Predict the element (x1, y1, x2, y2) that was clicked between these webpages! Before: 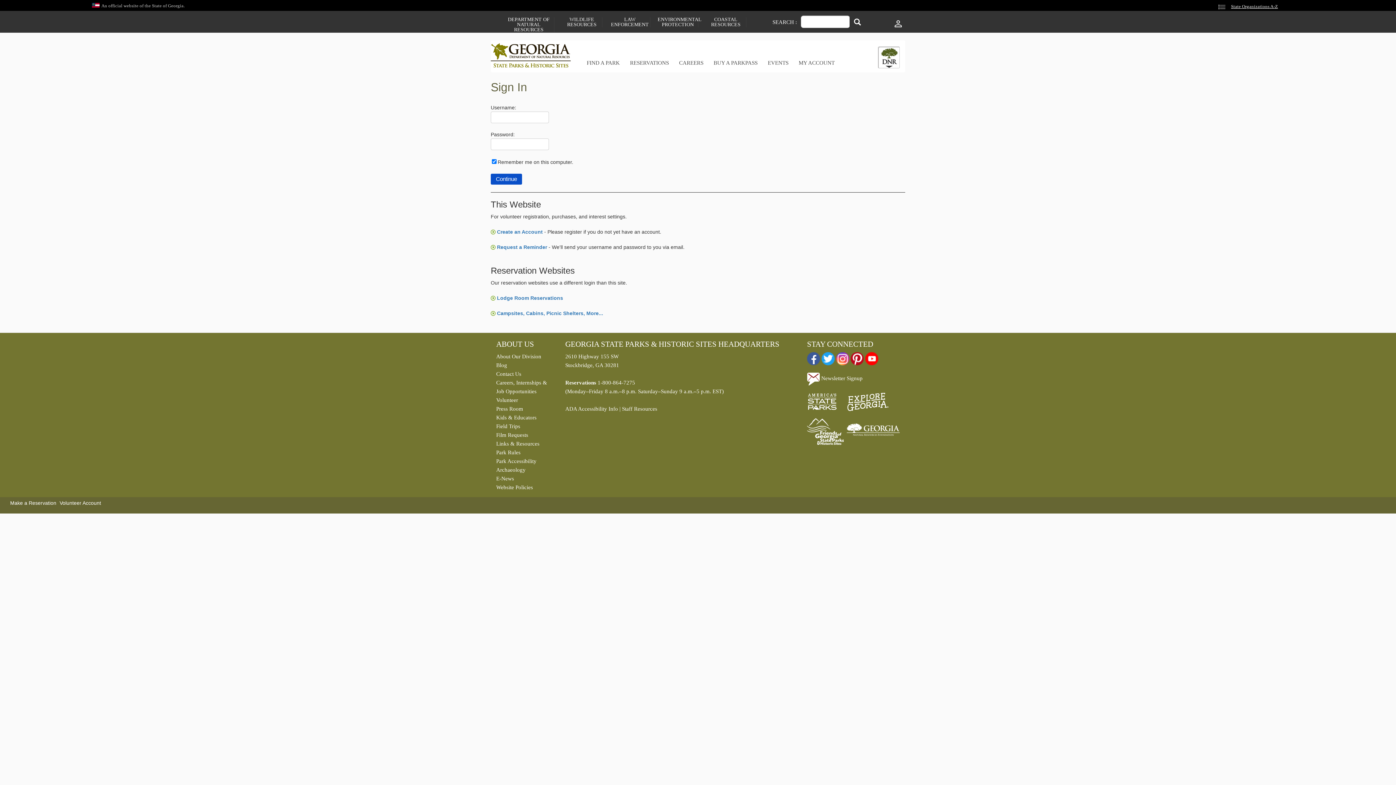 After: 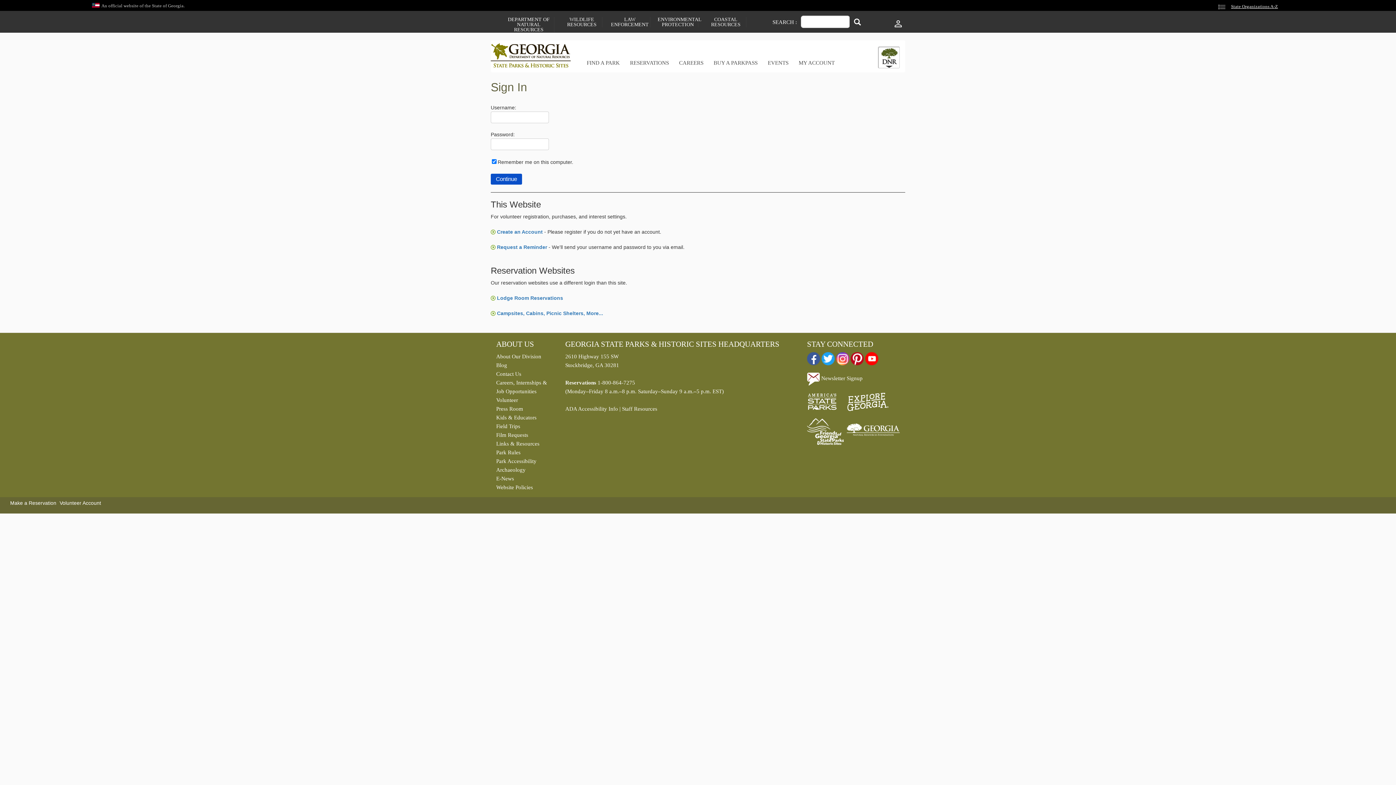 Action: bbox: (674, 53, 708, 72) label: CAREERS